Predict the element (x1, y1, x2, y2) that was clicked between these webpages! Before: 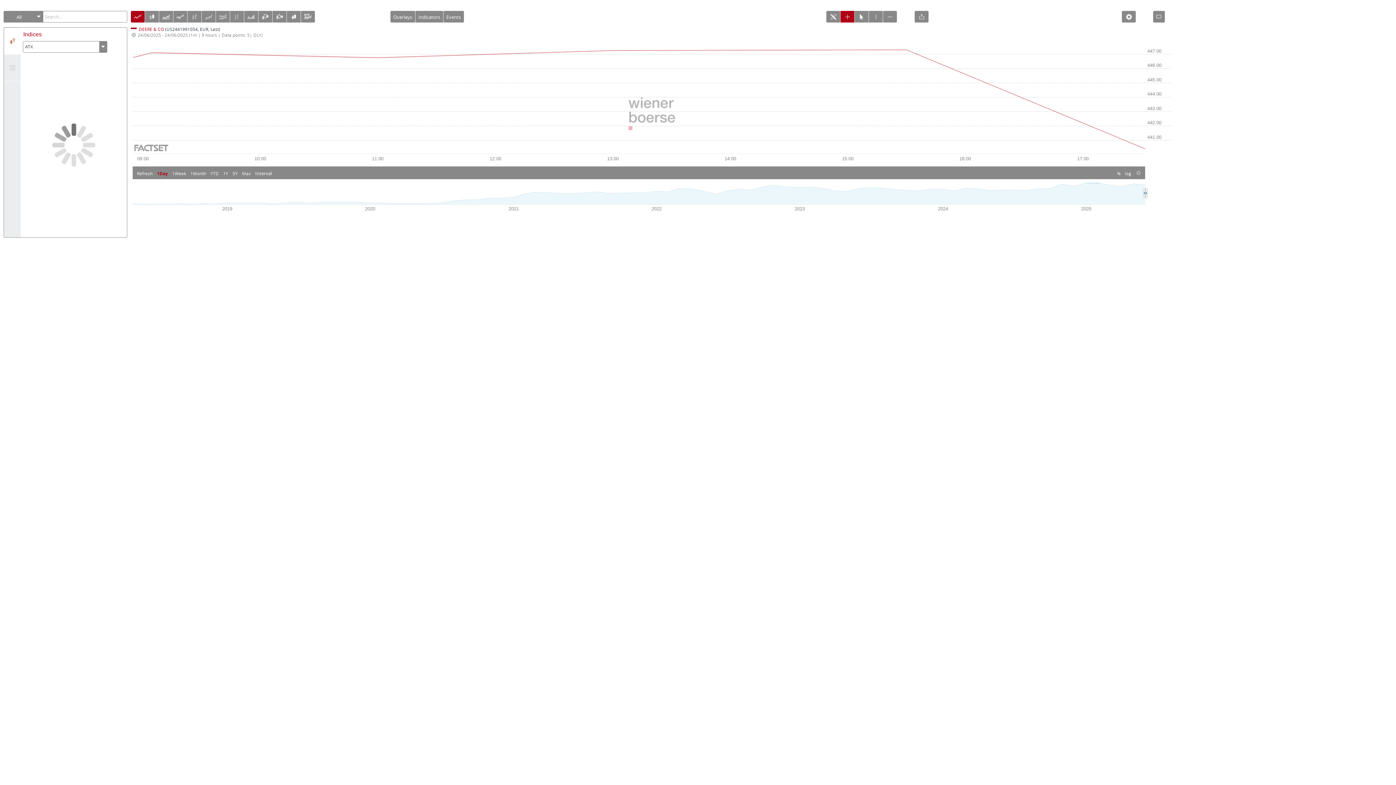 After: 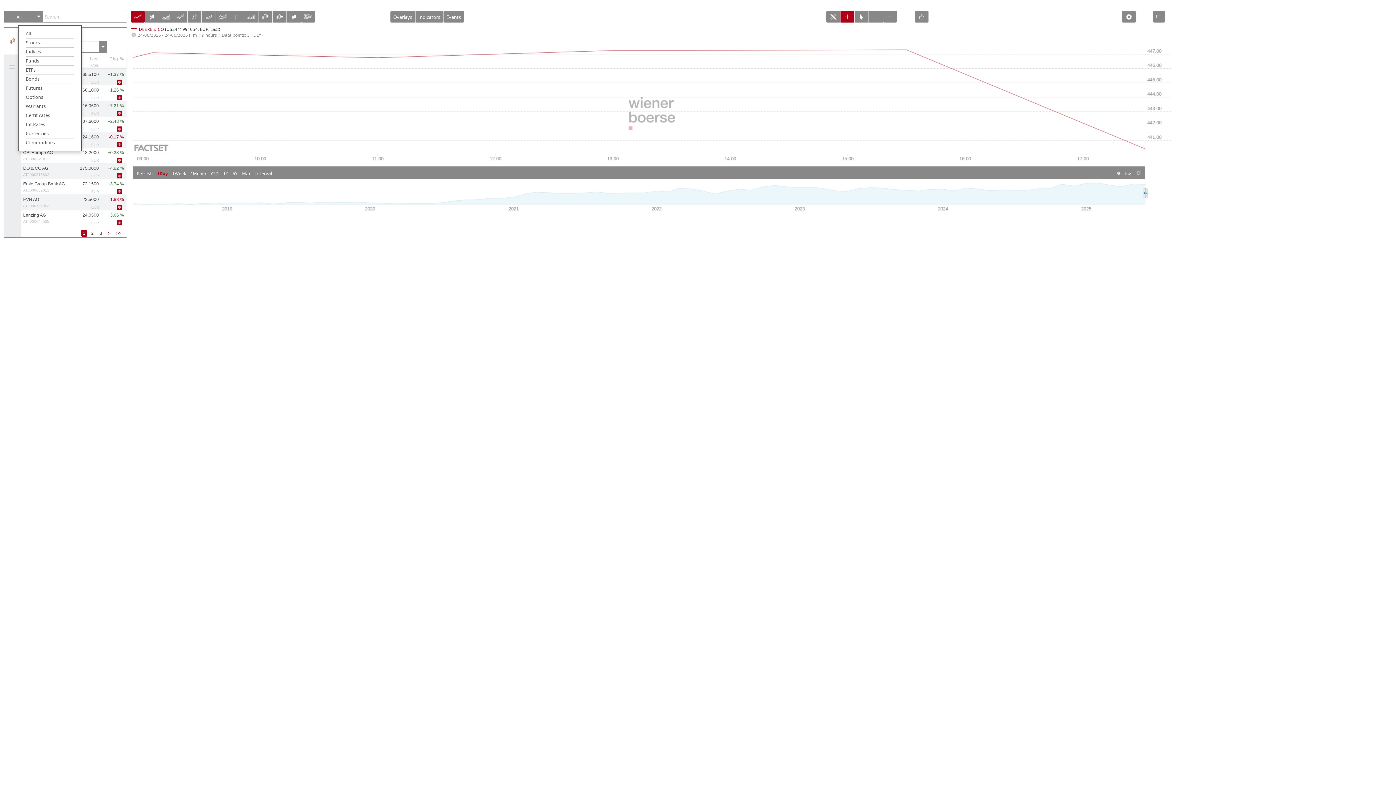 Action: bbox: (3, 10, 34, 22) label: All